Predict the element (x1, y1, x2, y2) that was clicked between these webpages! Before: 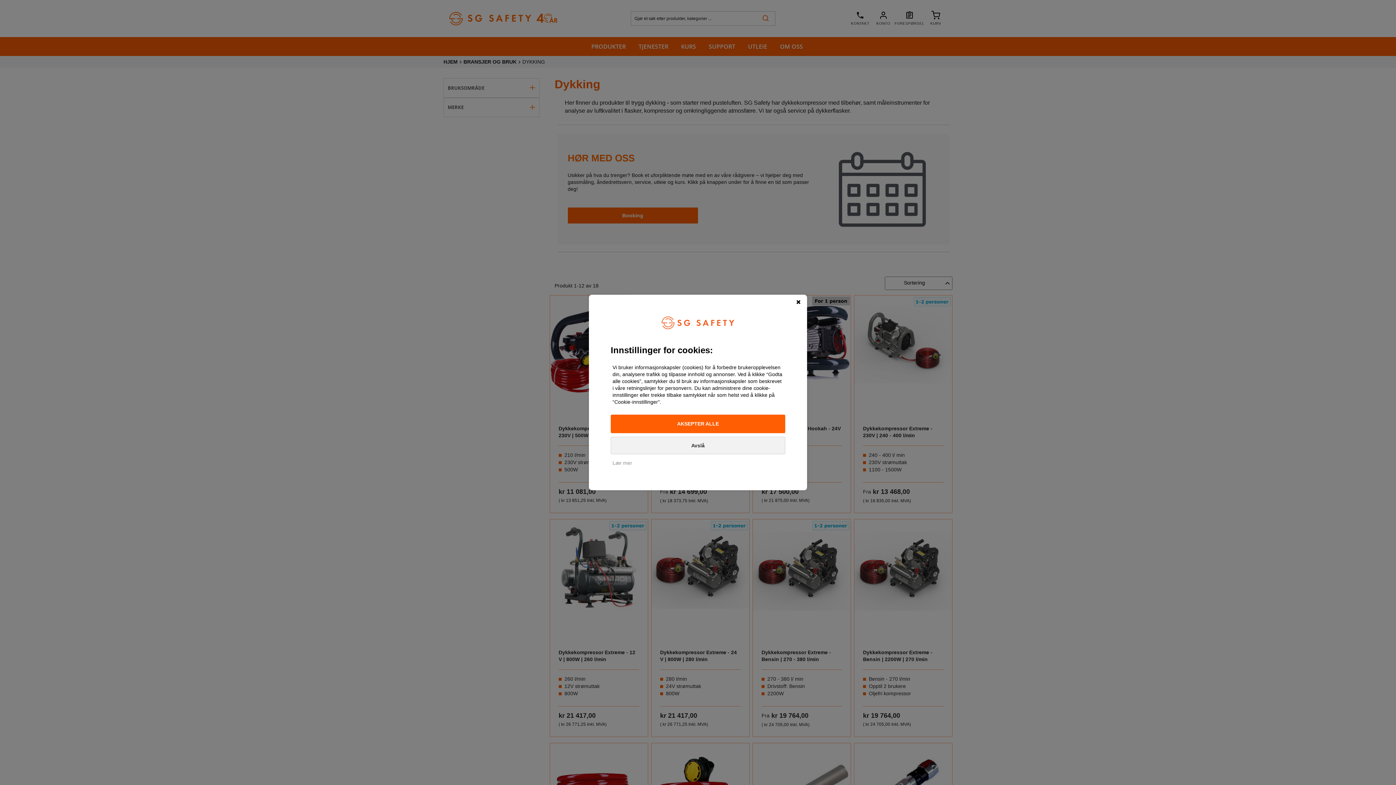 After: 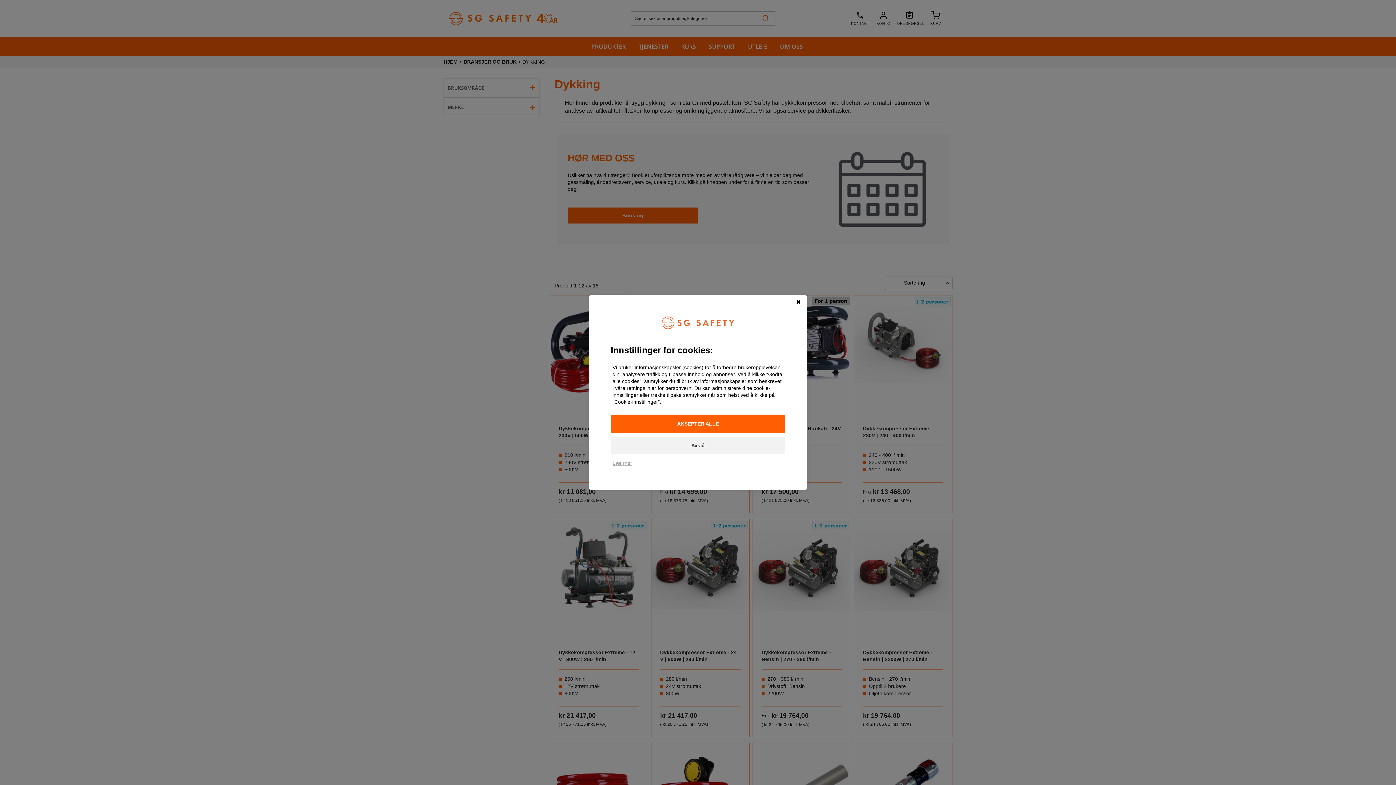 Action: label: Lær mer bbox: (610, 458, 634, 468)